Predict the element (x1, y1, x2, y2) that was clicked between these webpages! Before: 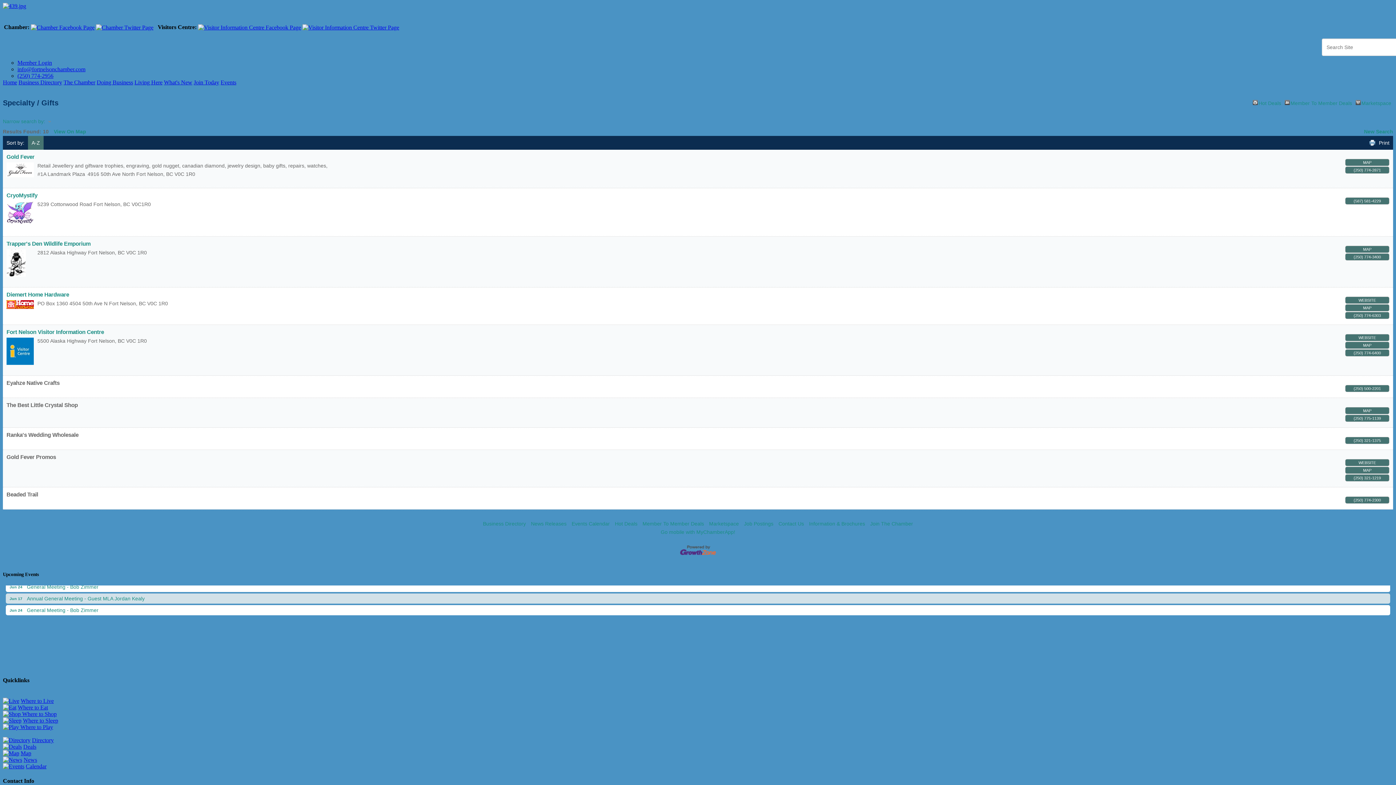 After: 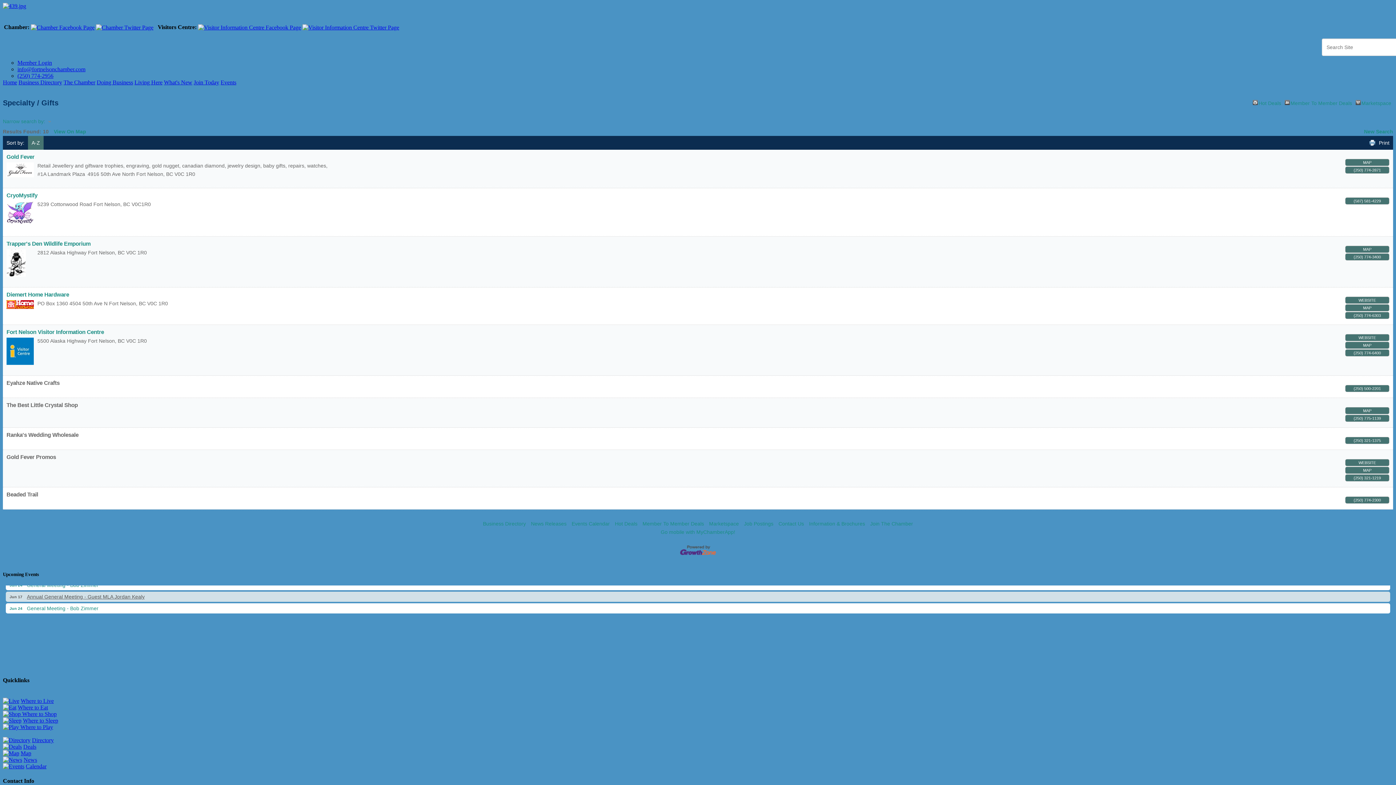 Action: label: Annual General Meeting - Guest MLA Jordan Kealy bbox: (5, 605, 1390, 615)